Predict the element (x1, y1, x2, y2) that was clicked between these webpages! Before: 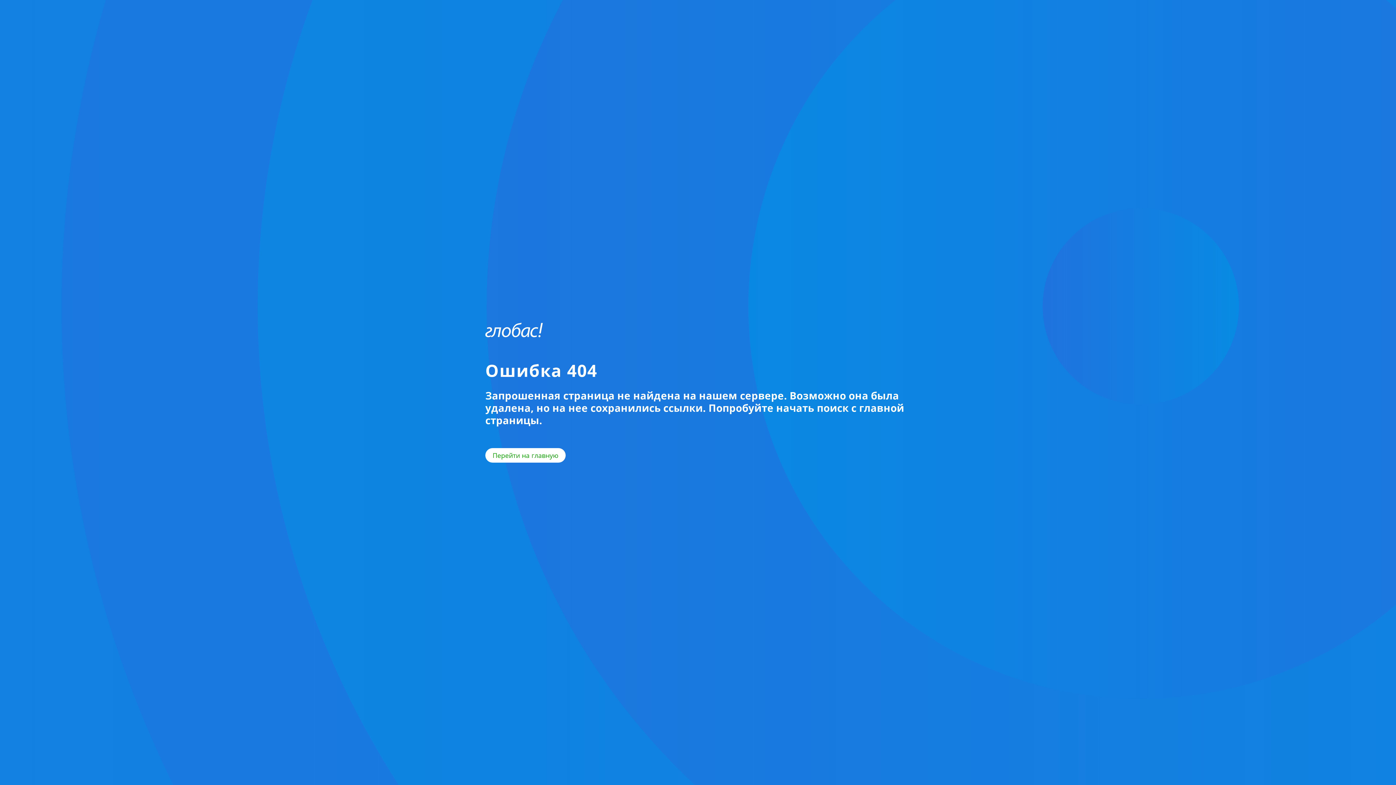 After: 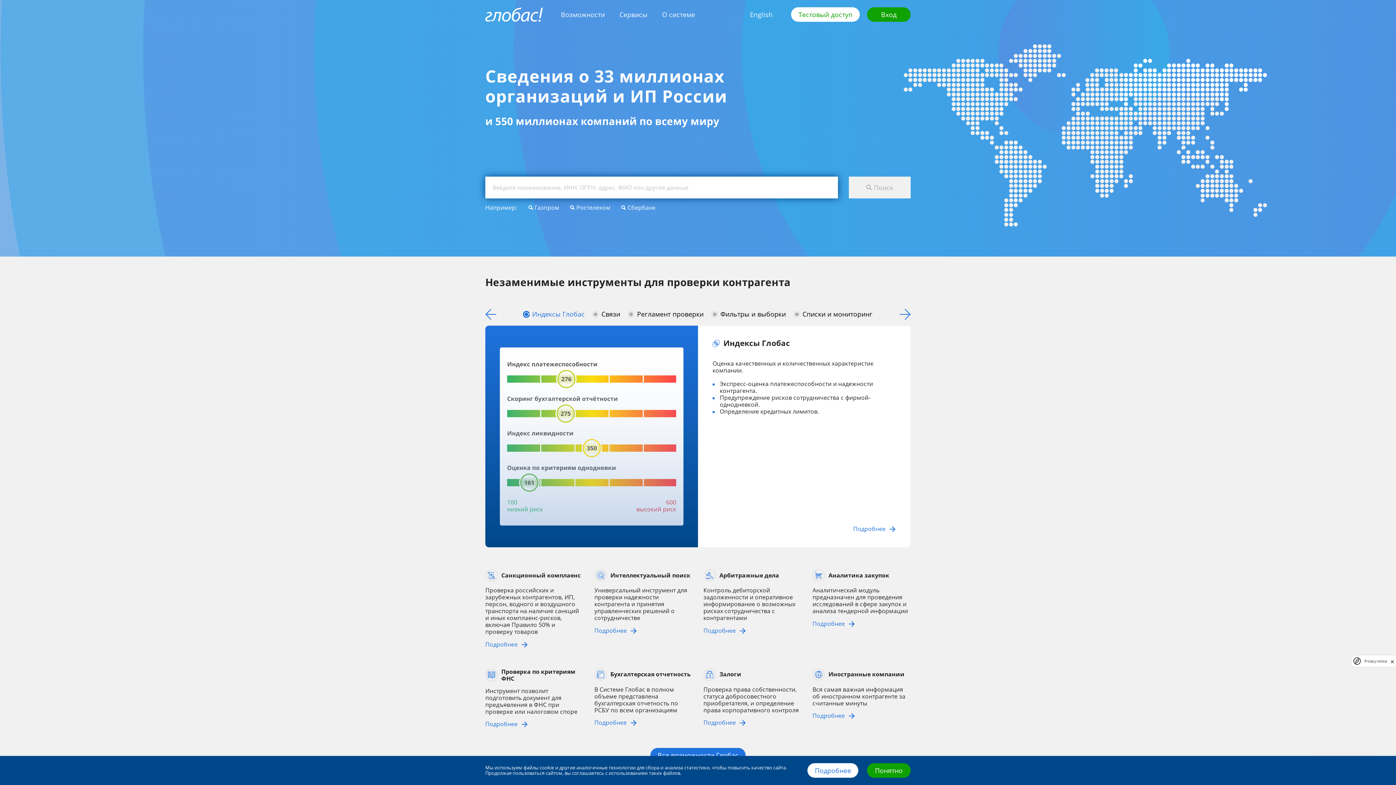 Action: bbox: (485, 448, 565, 462) label: Перейти на главную